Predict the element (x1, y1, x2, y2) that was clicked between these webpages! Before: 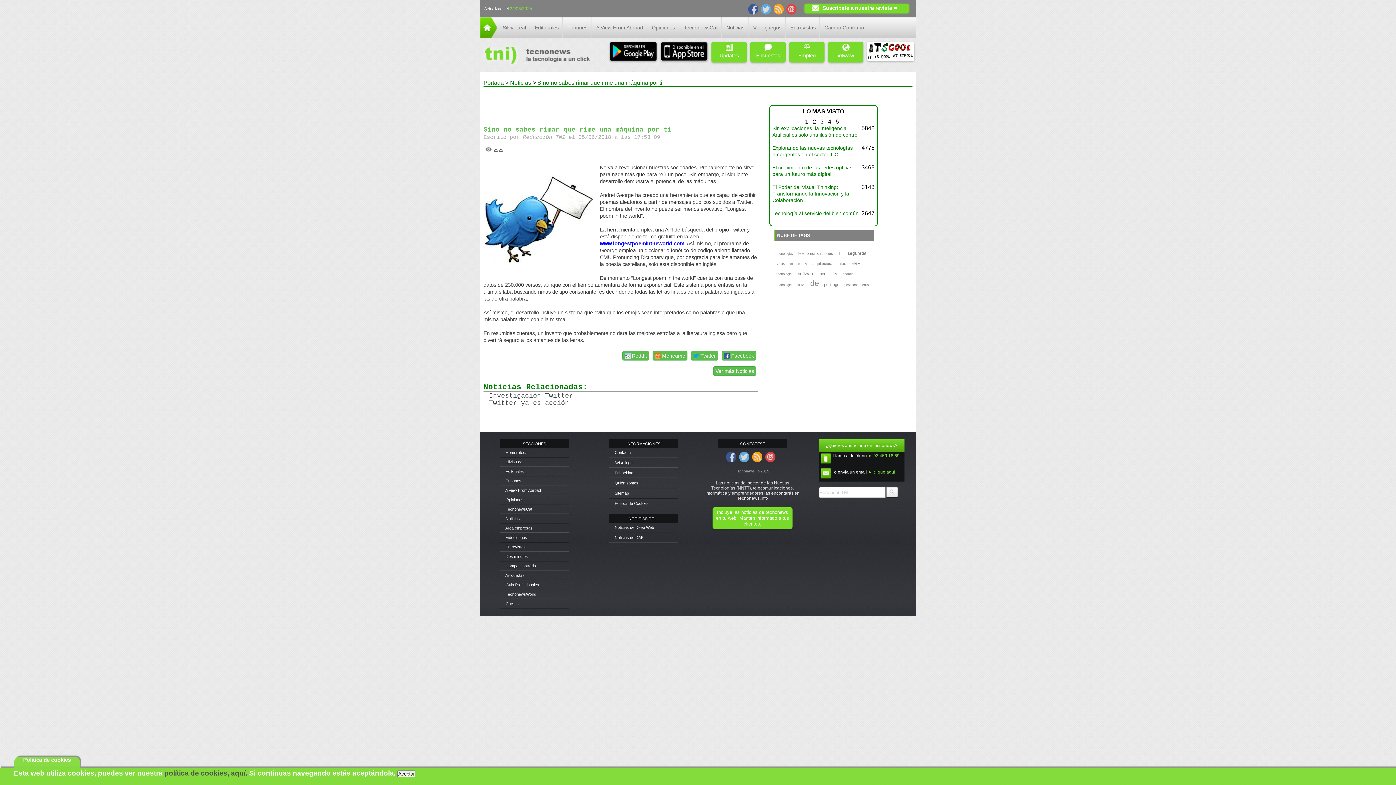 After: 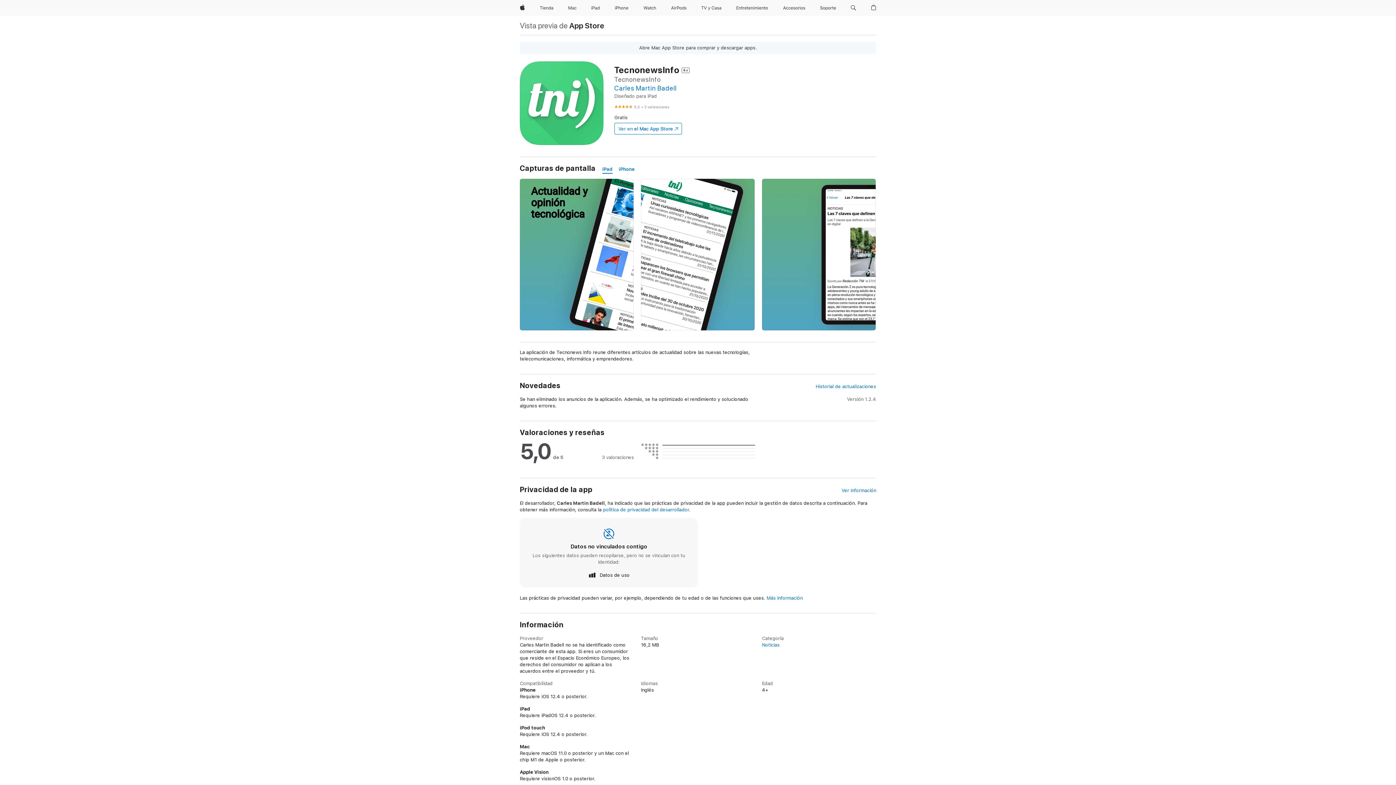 Action: bbox: (660, 41, 708, 62)